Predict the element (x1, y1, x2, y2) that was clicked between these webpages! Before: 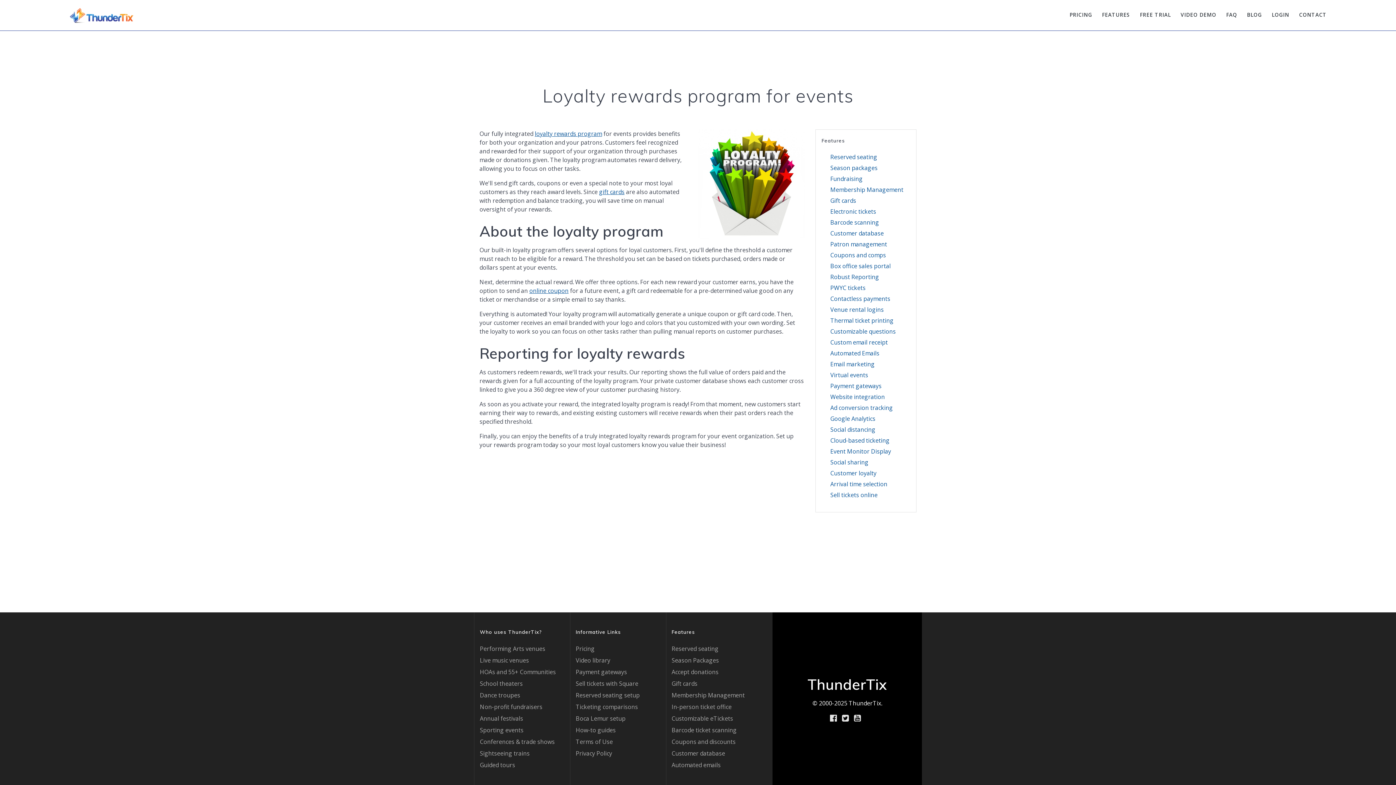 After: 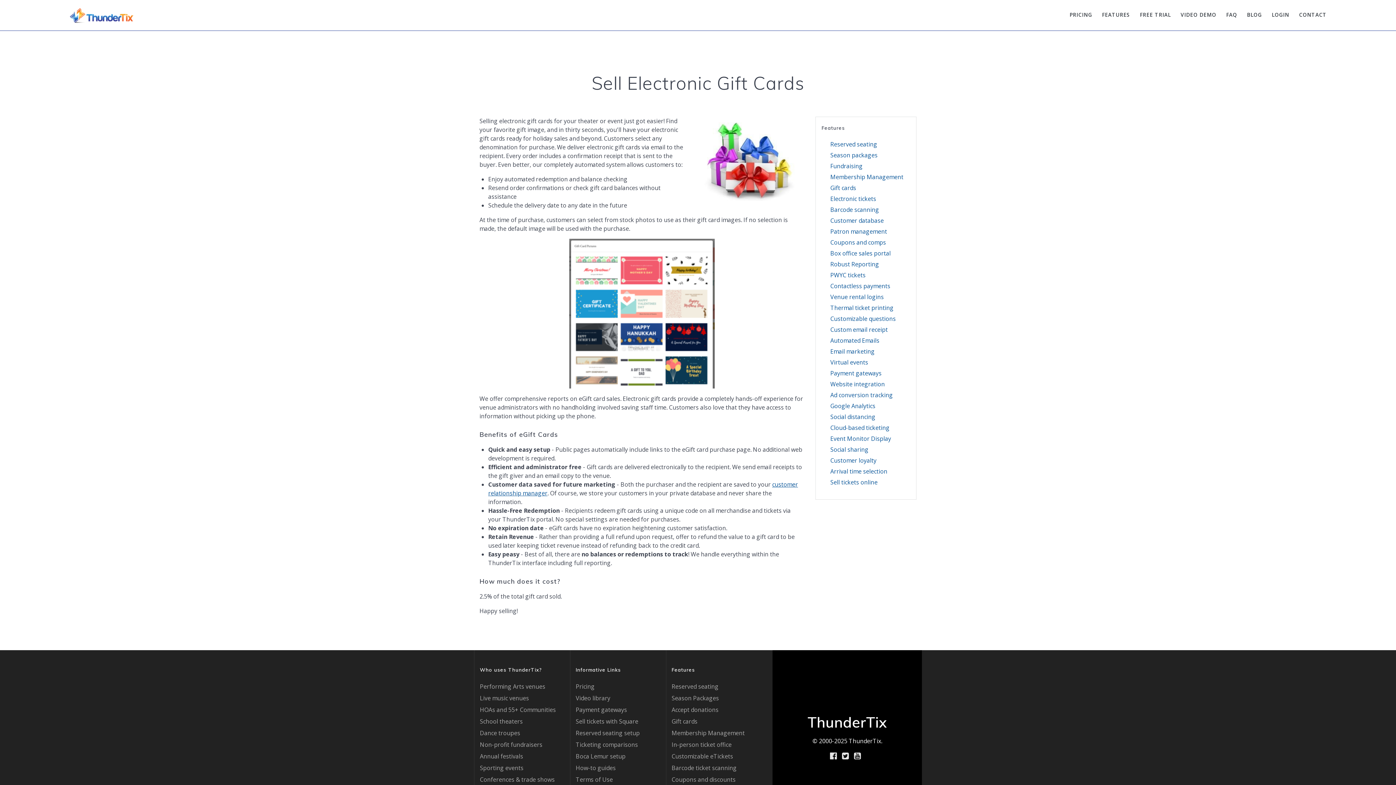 Action: bbox: (599, 187, 624, 195) label: gift cards